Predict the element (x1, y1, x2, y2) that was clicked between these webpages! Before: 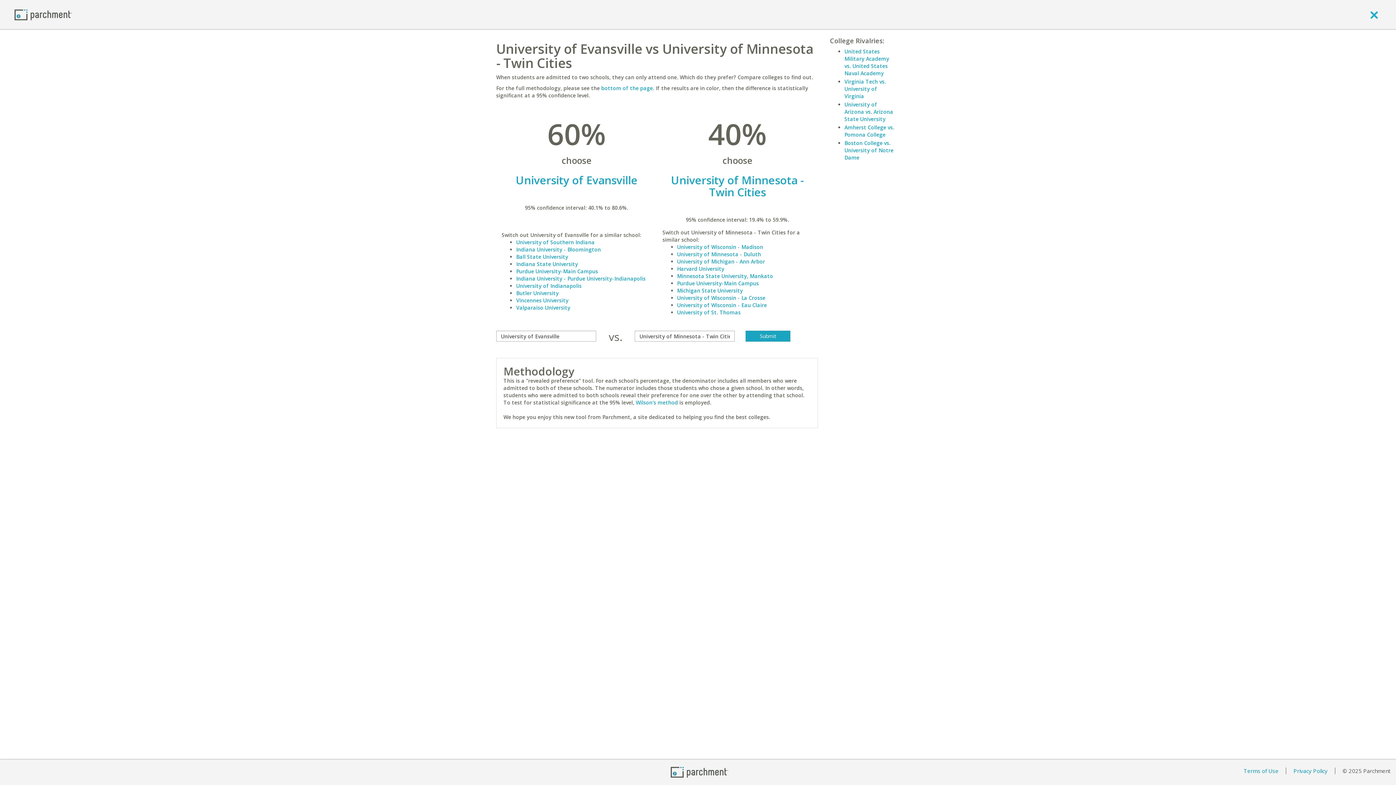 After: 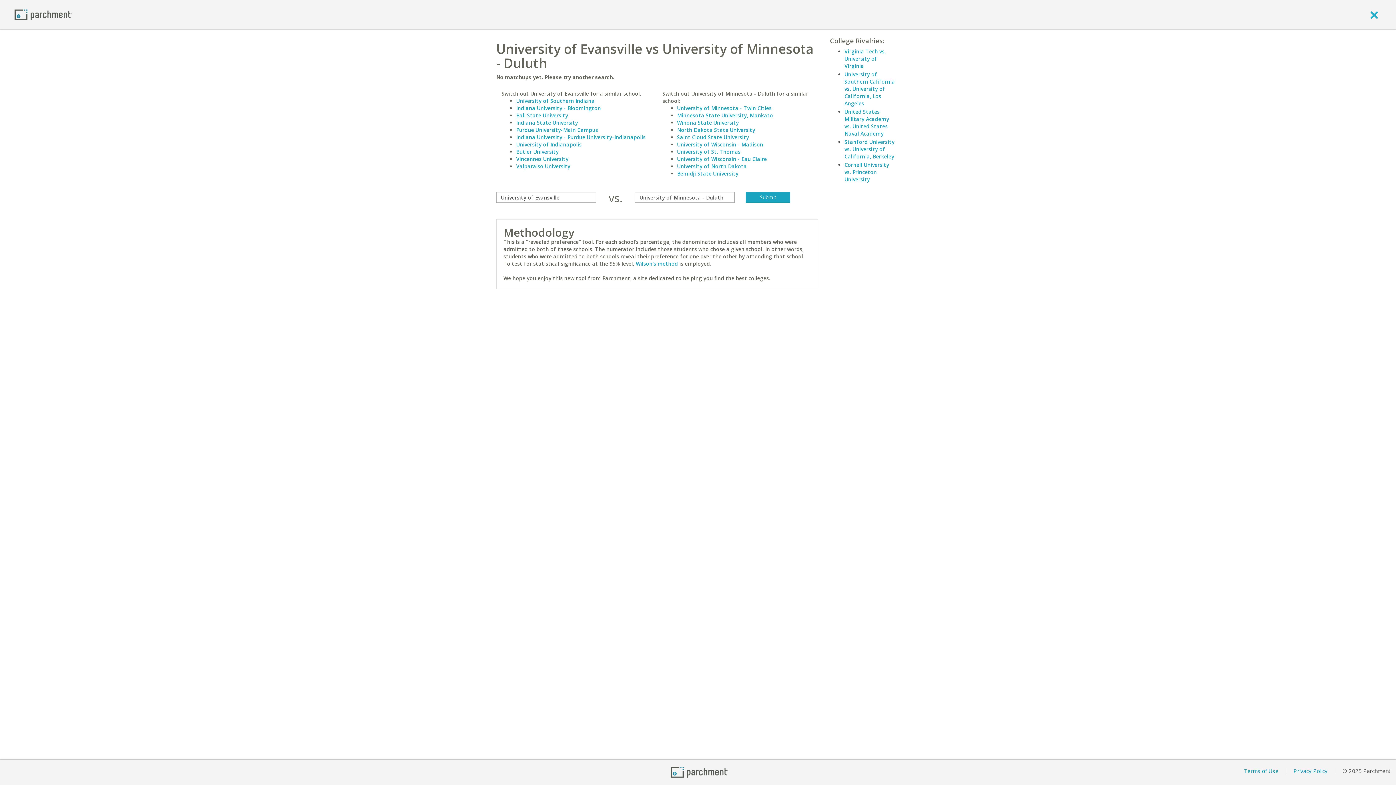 Action: label: University of Minnesota - Duluth bbox: (677, 250, 761, 257)